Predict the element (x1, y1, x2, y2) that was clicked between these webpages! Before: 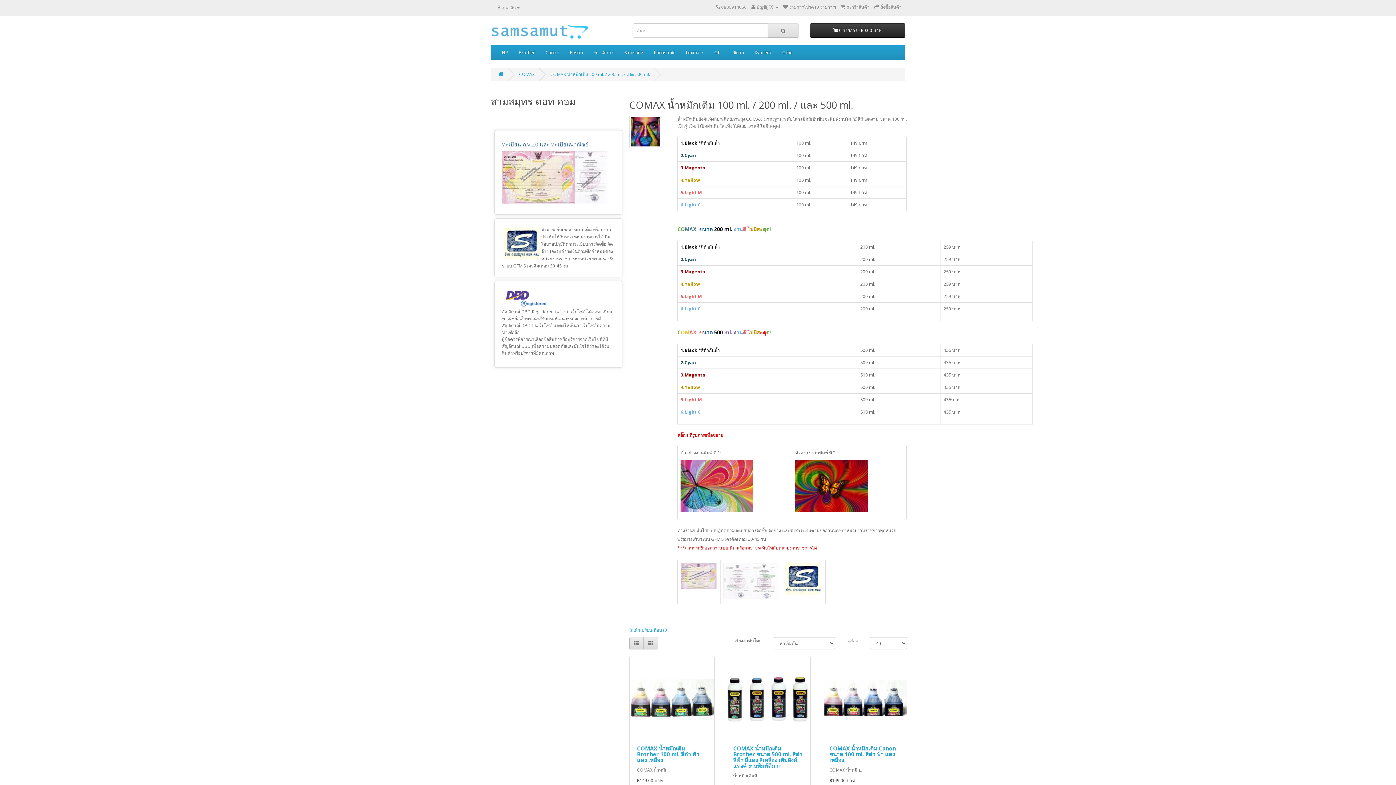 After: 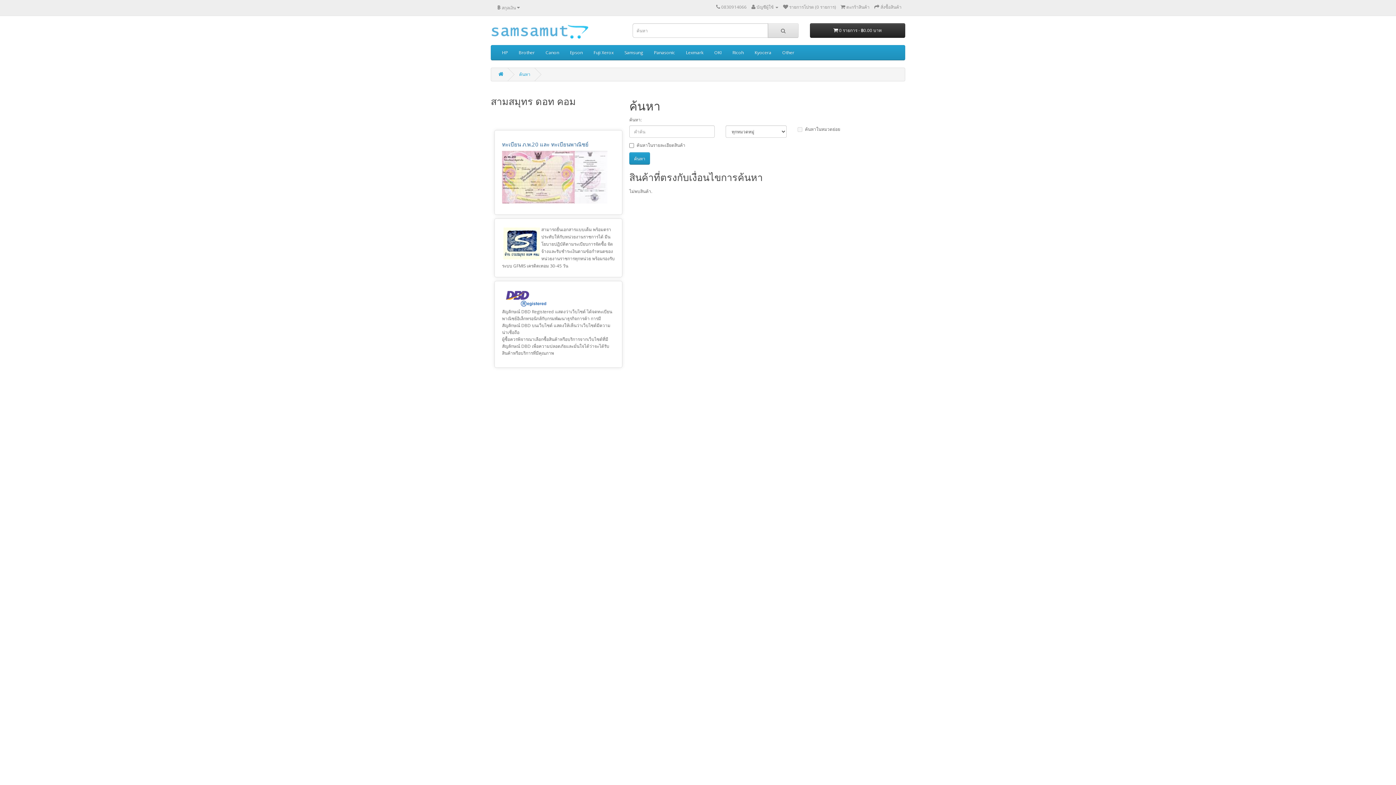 Action: bbox: (768, 23, 798, 37)